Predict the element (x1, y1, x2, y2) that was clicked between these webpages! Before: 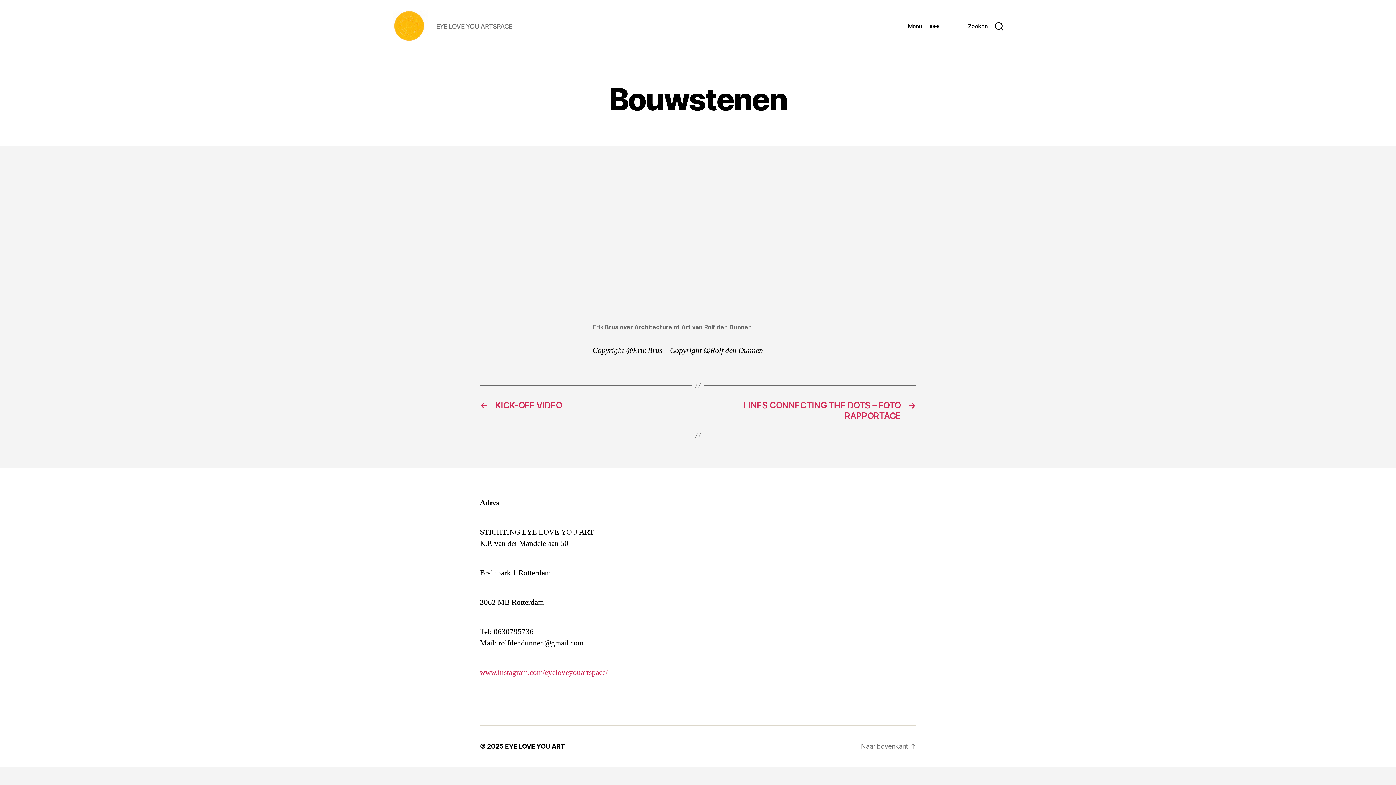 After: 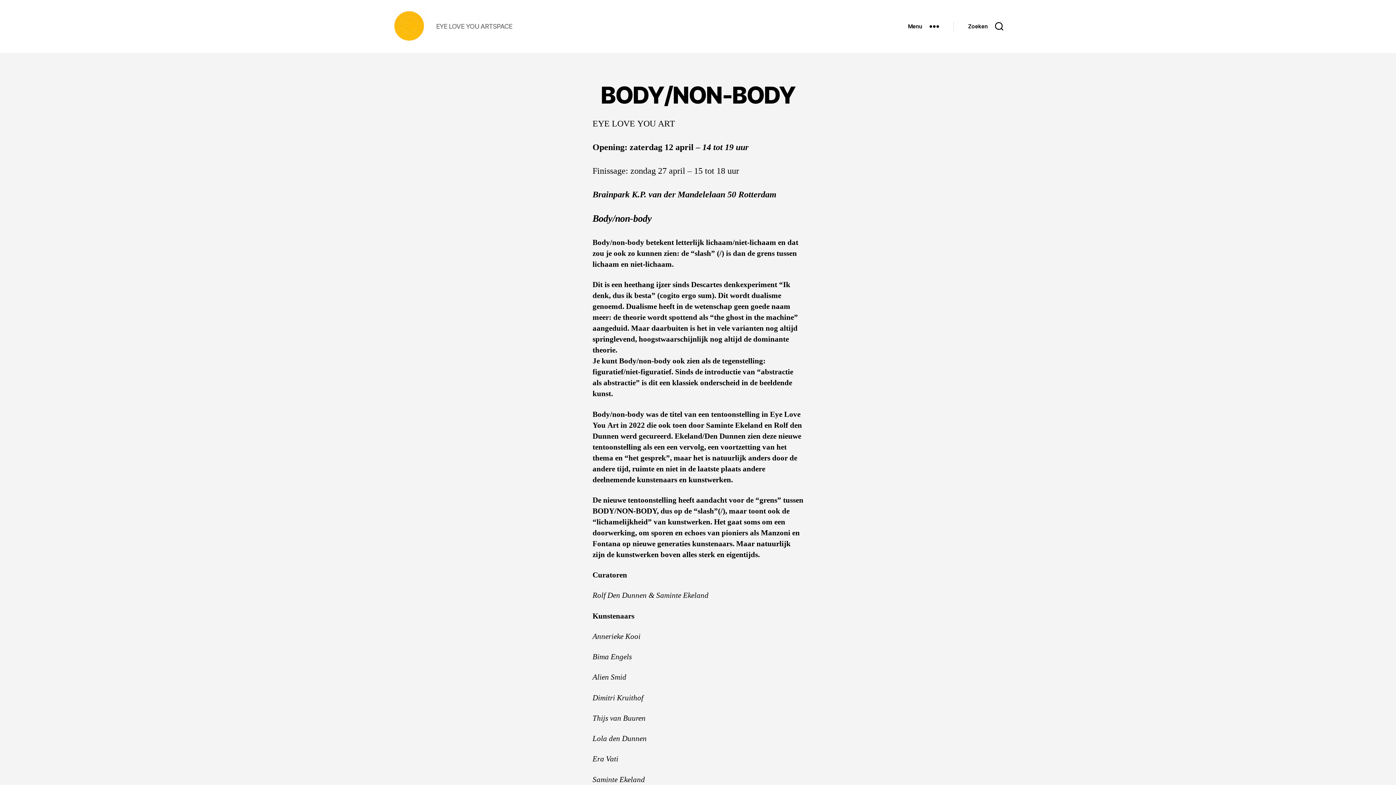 Action: bbox: (392, 10, 427, 42)